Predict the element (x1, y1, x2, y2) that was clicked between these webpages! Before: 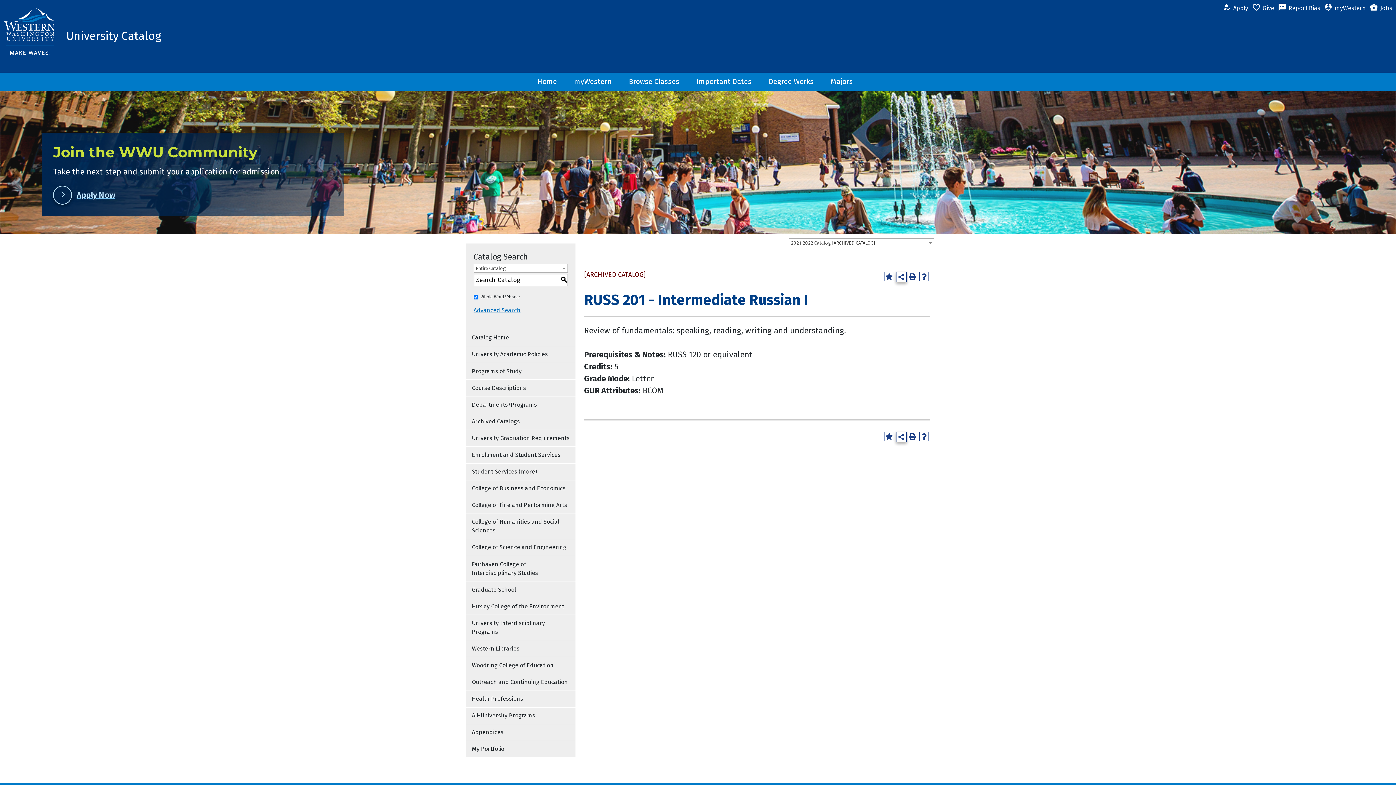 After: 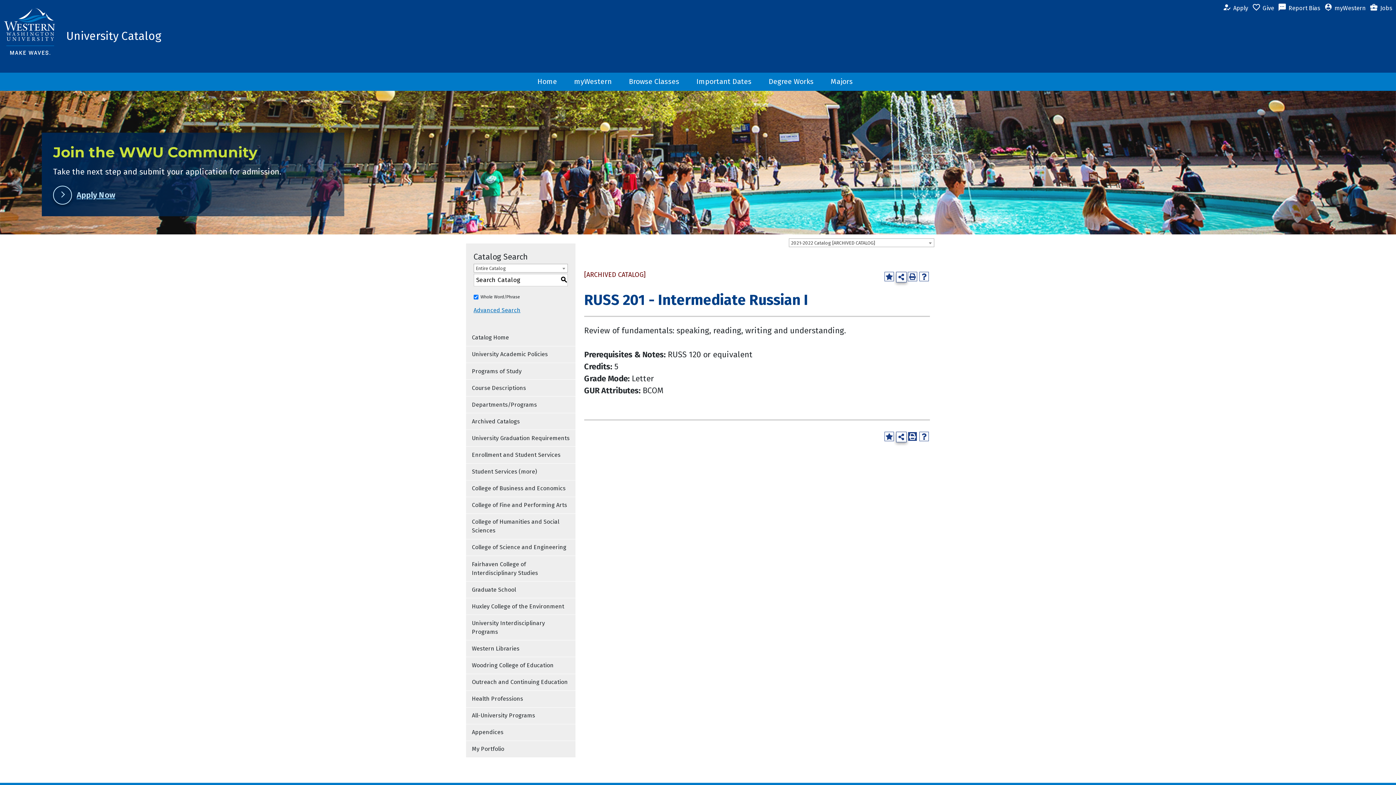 Action: bbox: (908, 432, 917, 441) label: Print (opens a new window)